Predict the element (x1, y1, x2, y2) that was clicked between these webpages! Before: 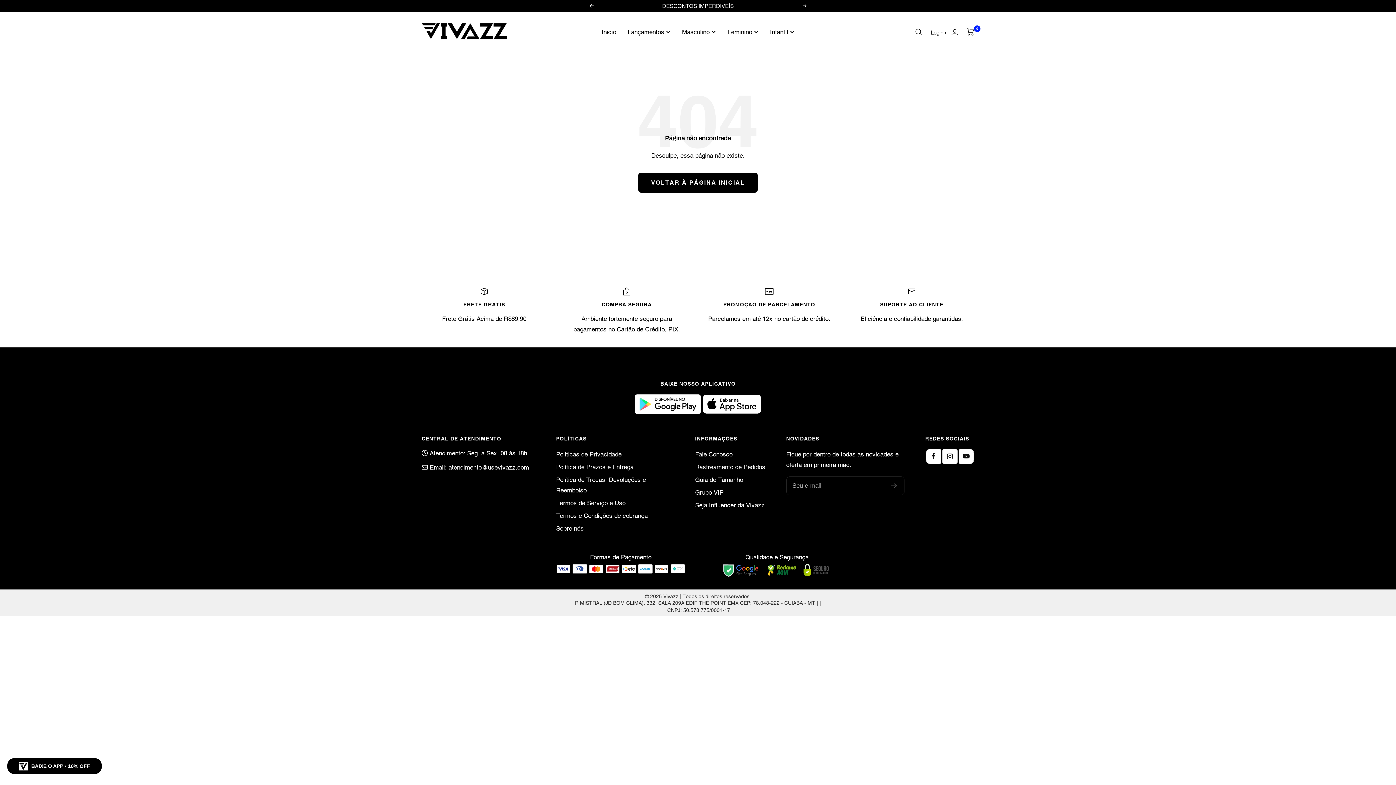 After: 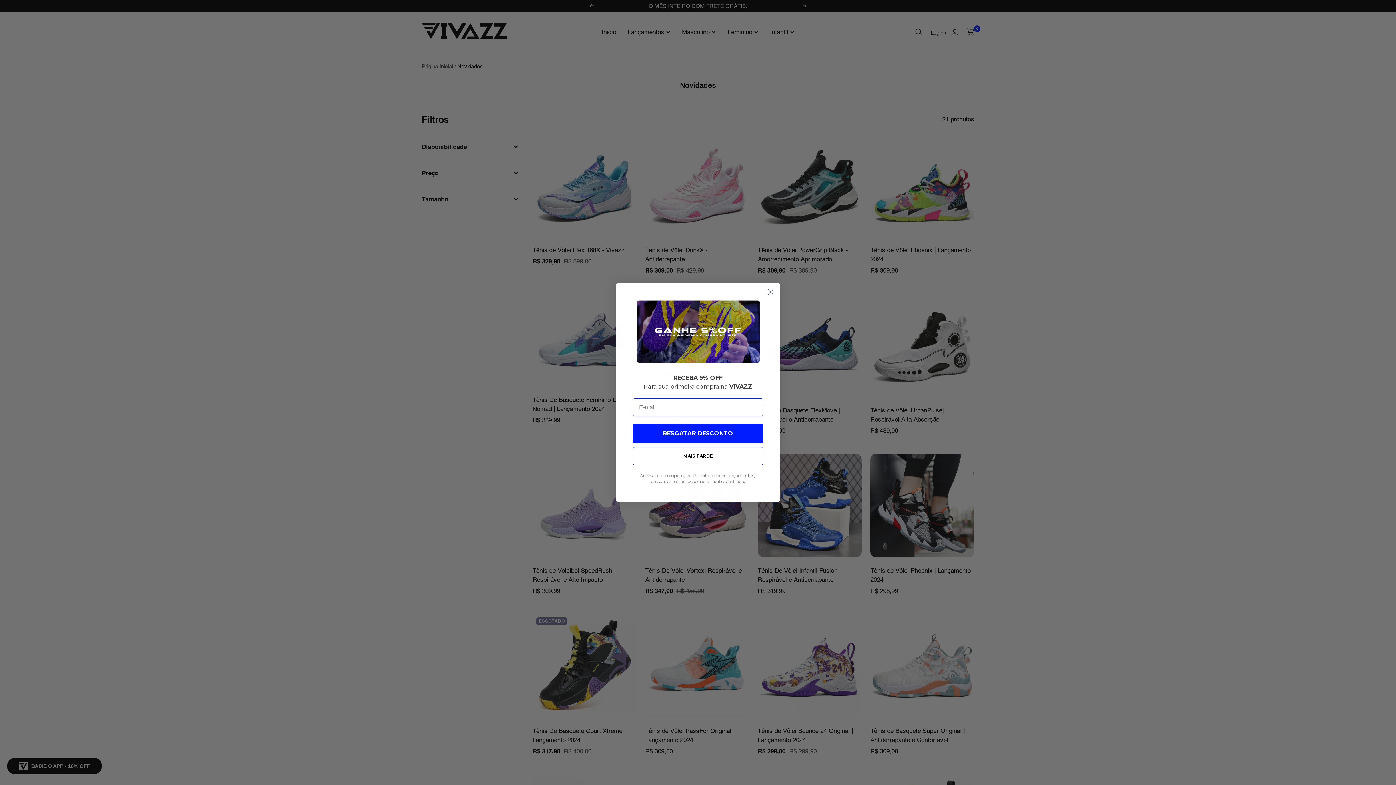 Action: label: Lançamentos bbox: (628, 26, 670, 37)